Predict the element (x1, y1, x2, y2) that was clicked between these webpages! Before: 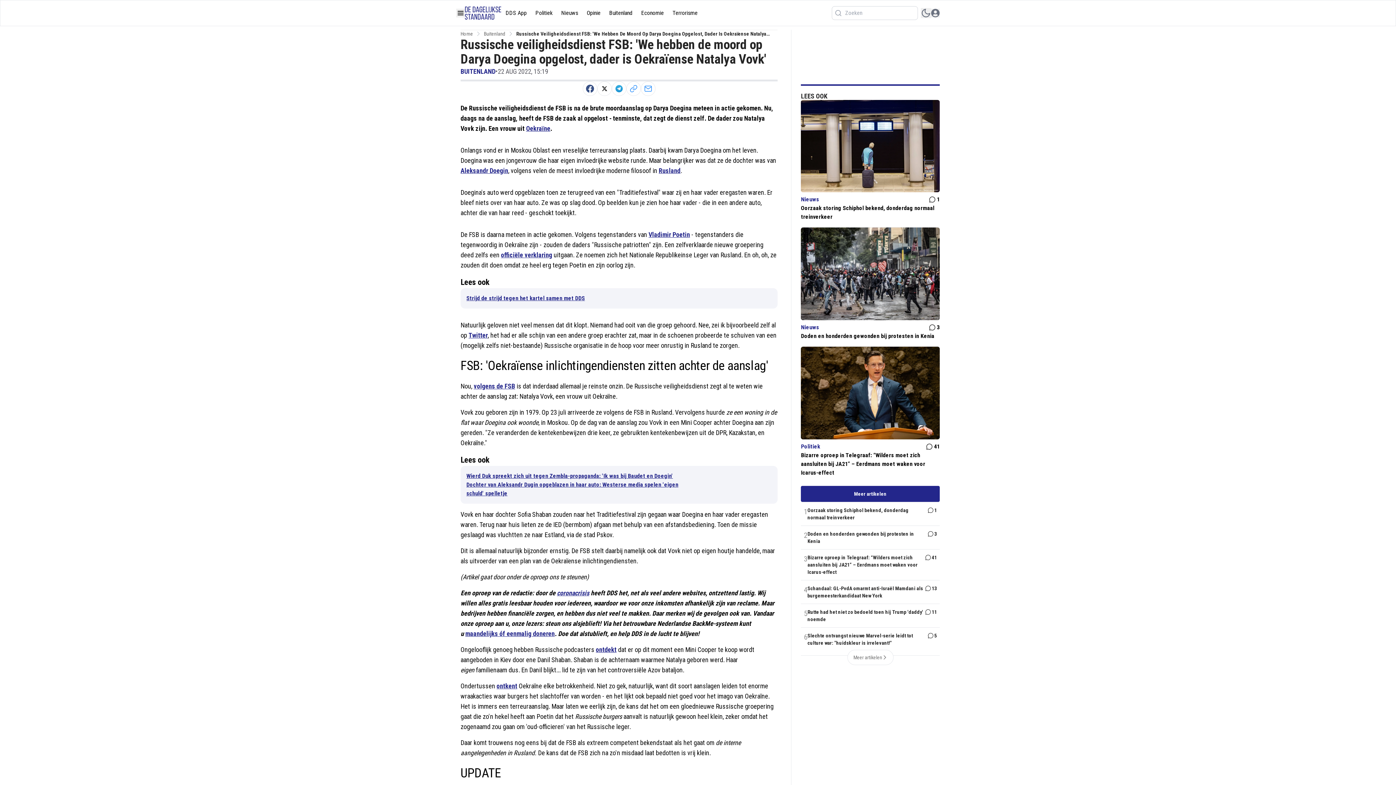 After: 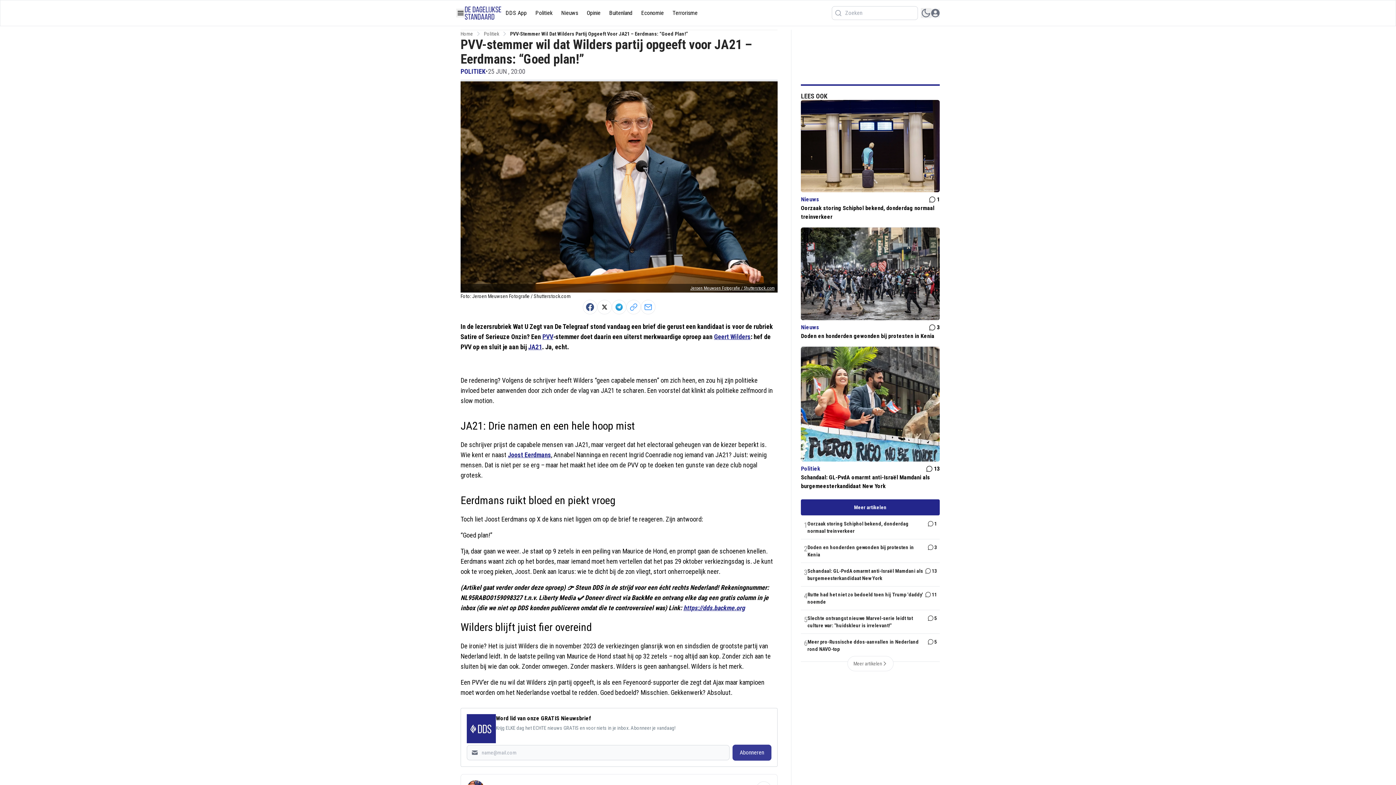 Action: bbox: (801, 346, 939, 439)